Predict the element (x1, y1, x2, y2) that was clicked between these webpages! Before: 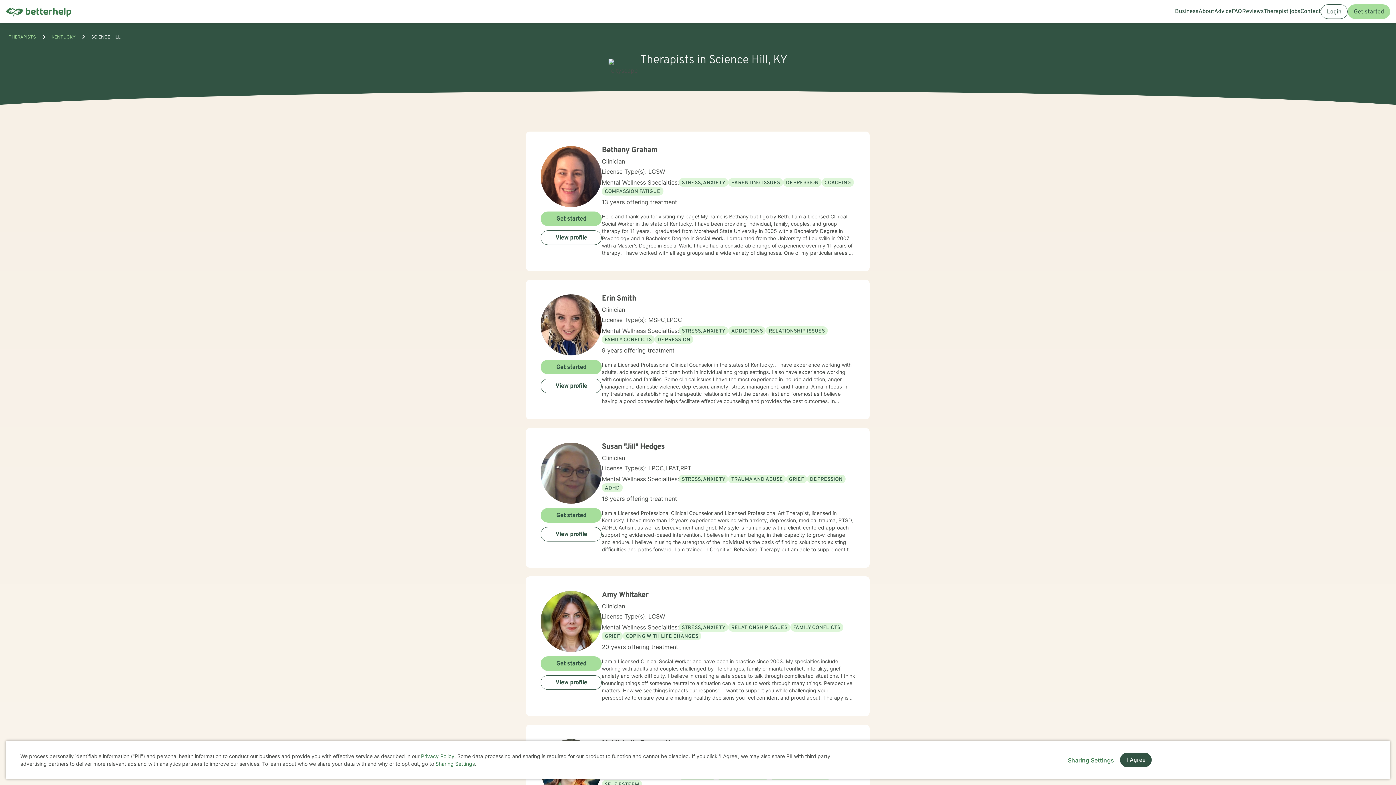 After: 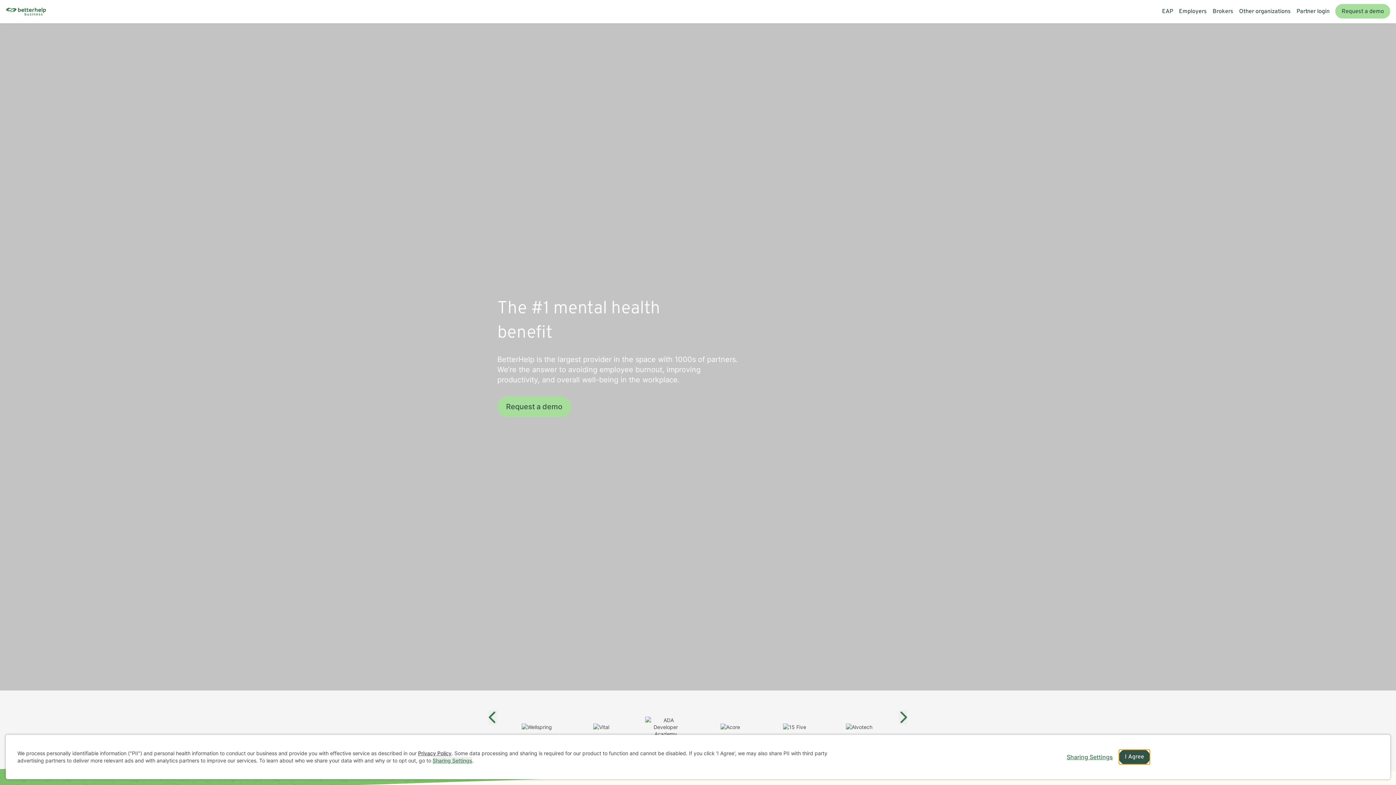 Action: bbox: (1175, 0, 1198, 23) label: Business